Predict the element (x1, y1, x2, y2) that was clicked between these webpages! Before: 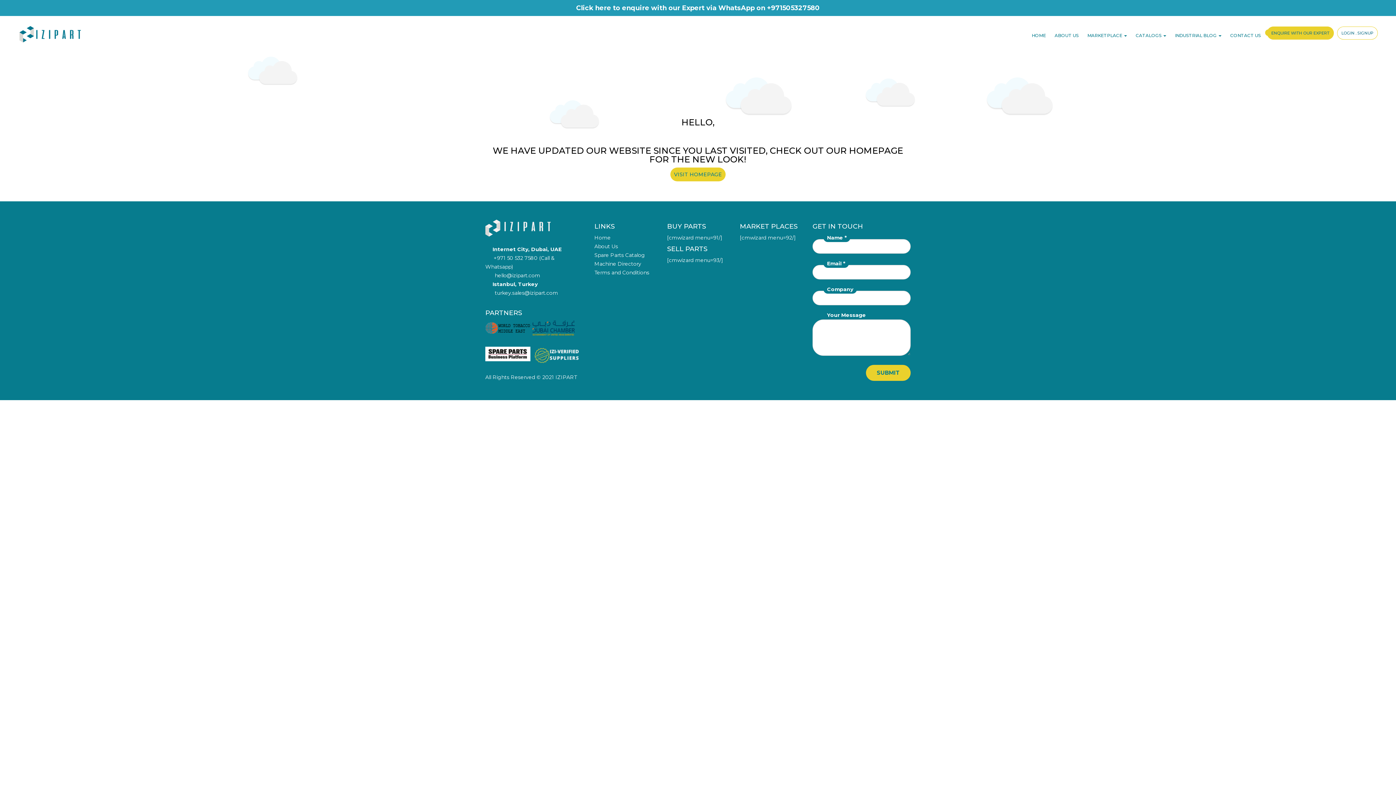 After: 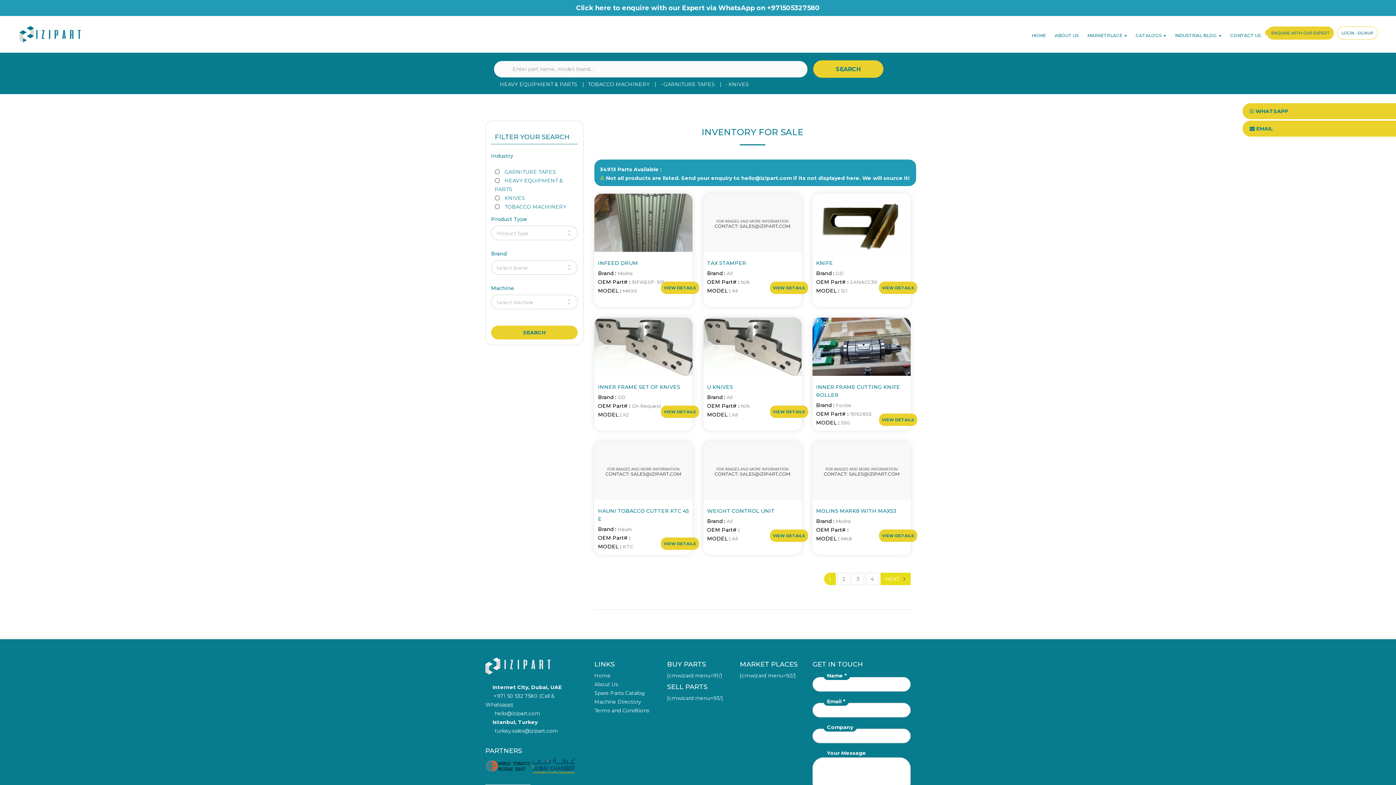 Action: label: MARKETPLACE  bbox: (1083, 28, 1131, 43)